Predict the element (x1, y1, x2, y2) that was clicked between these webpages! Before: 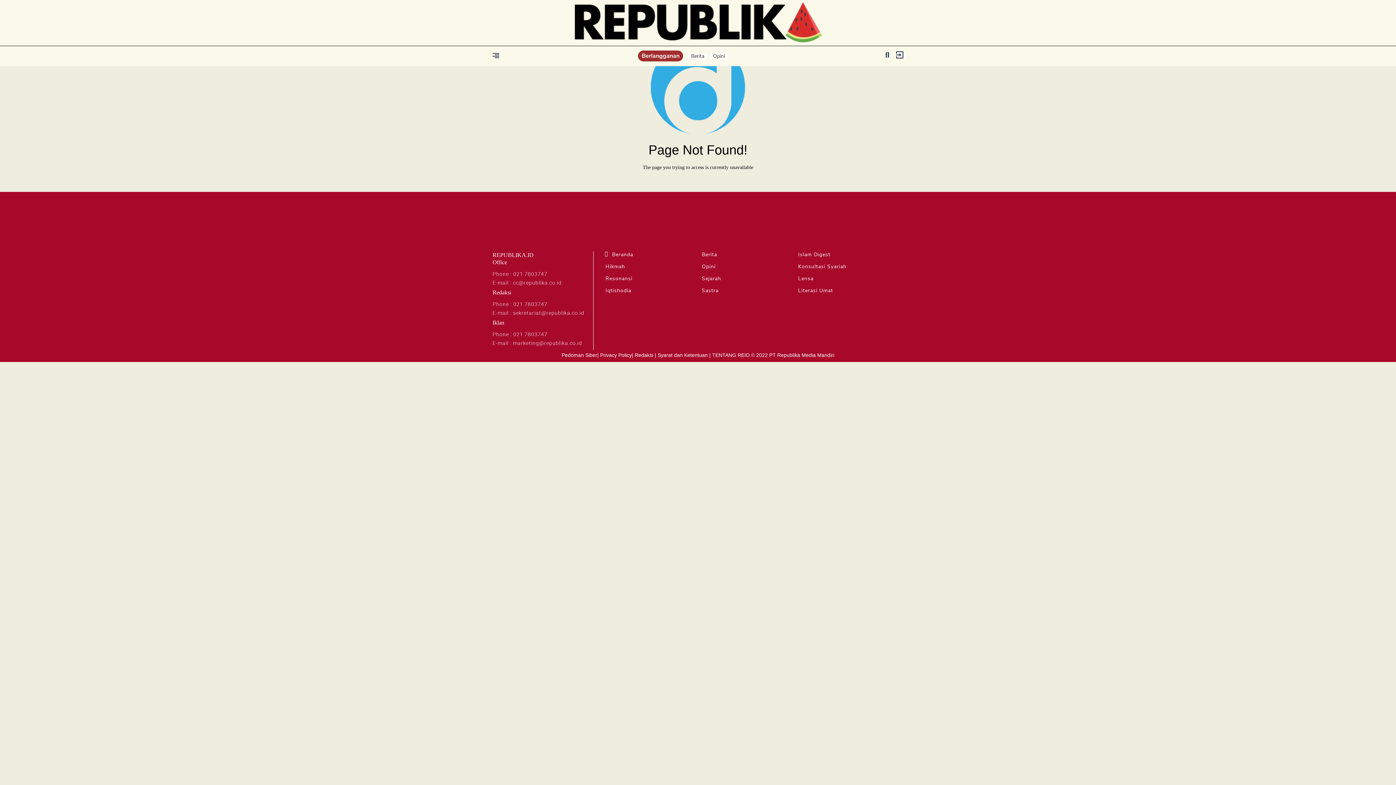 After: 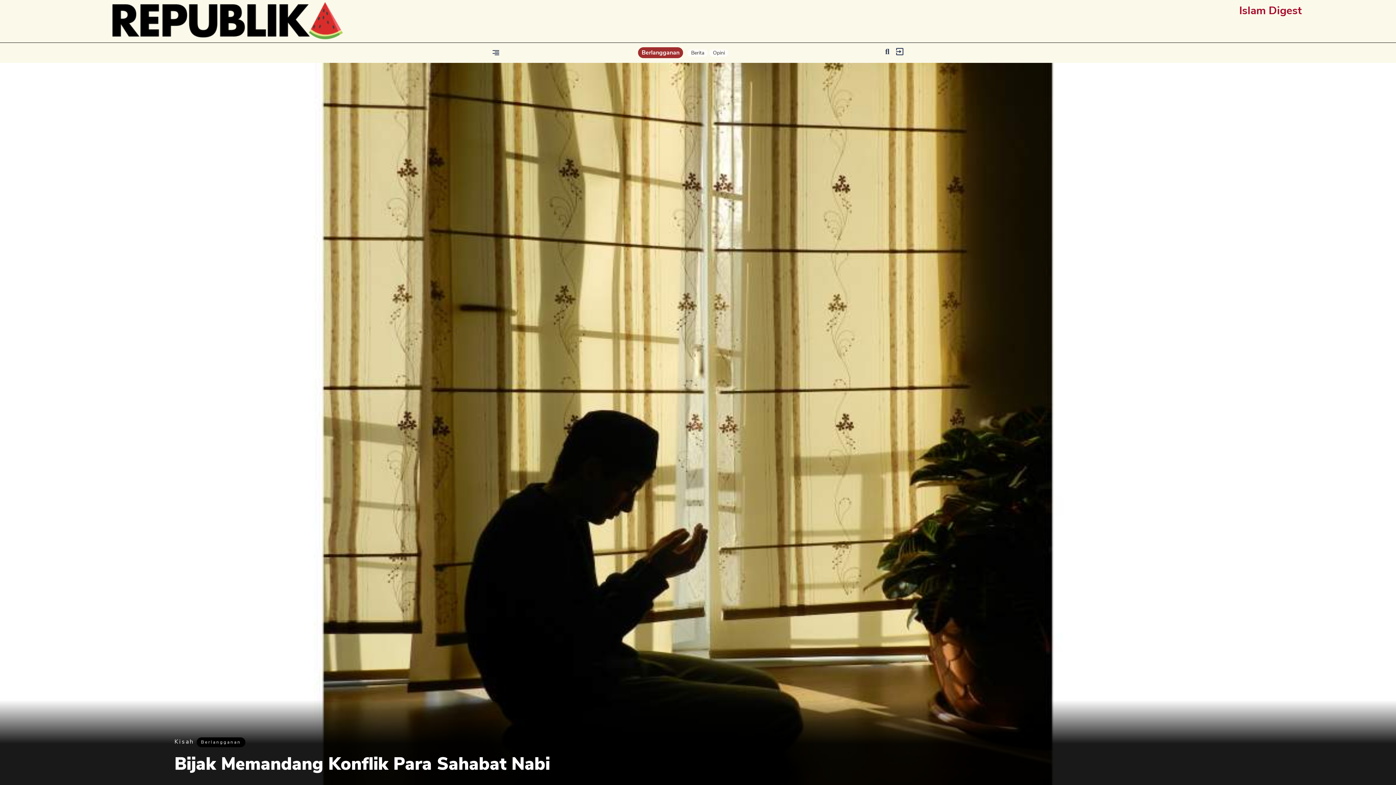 Action: bbox: (797, 251, 894, 258) label: Islam Digest